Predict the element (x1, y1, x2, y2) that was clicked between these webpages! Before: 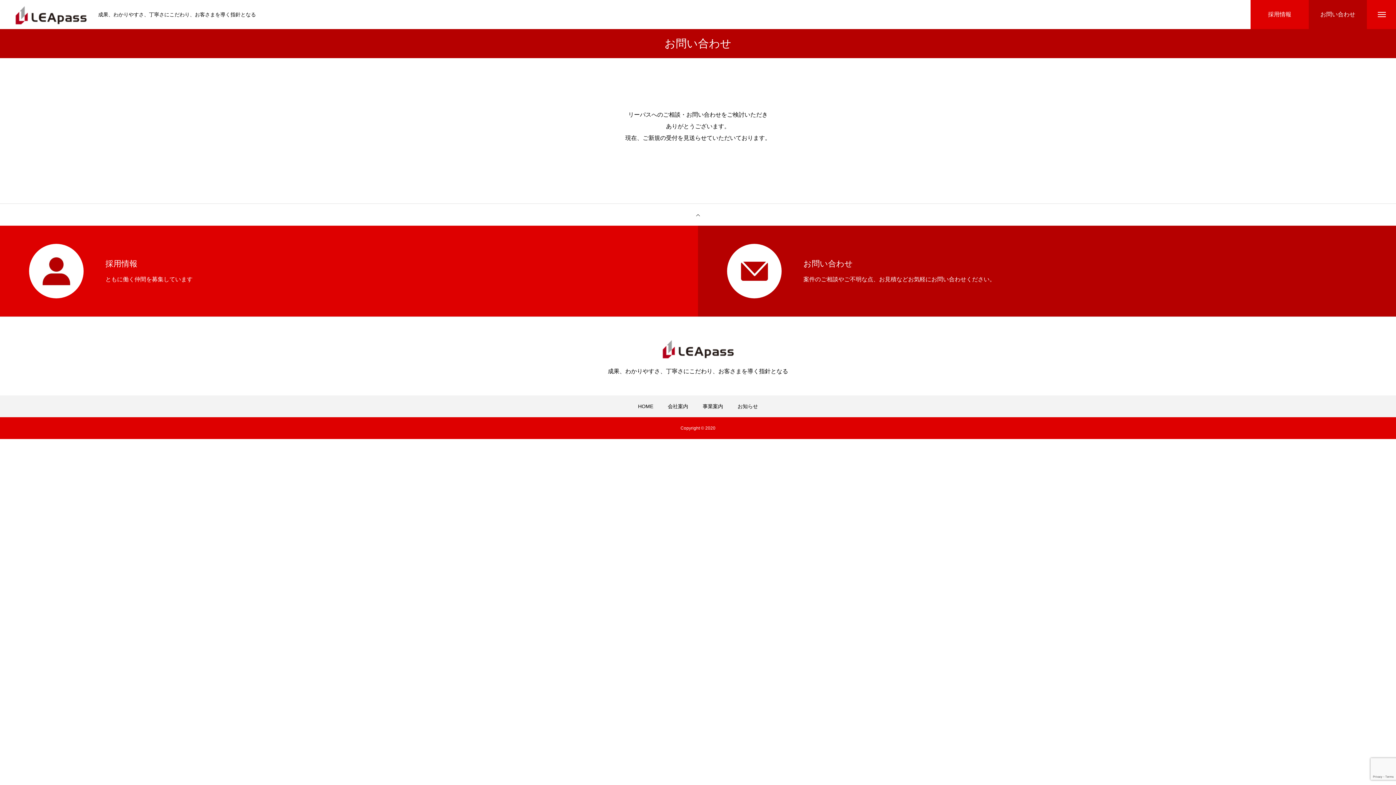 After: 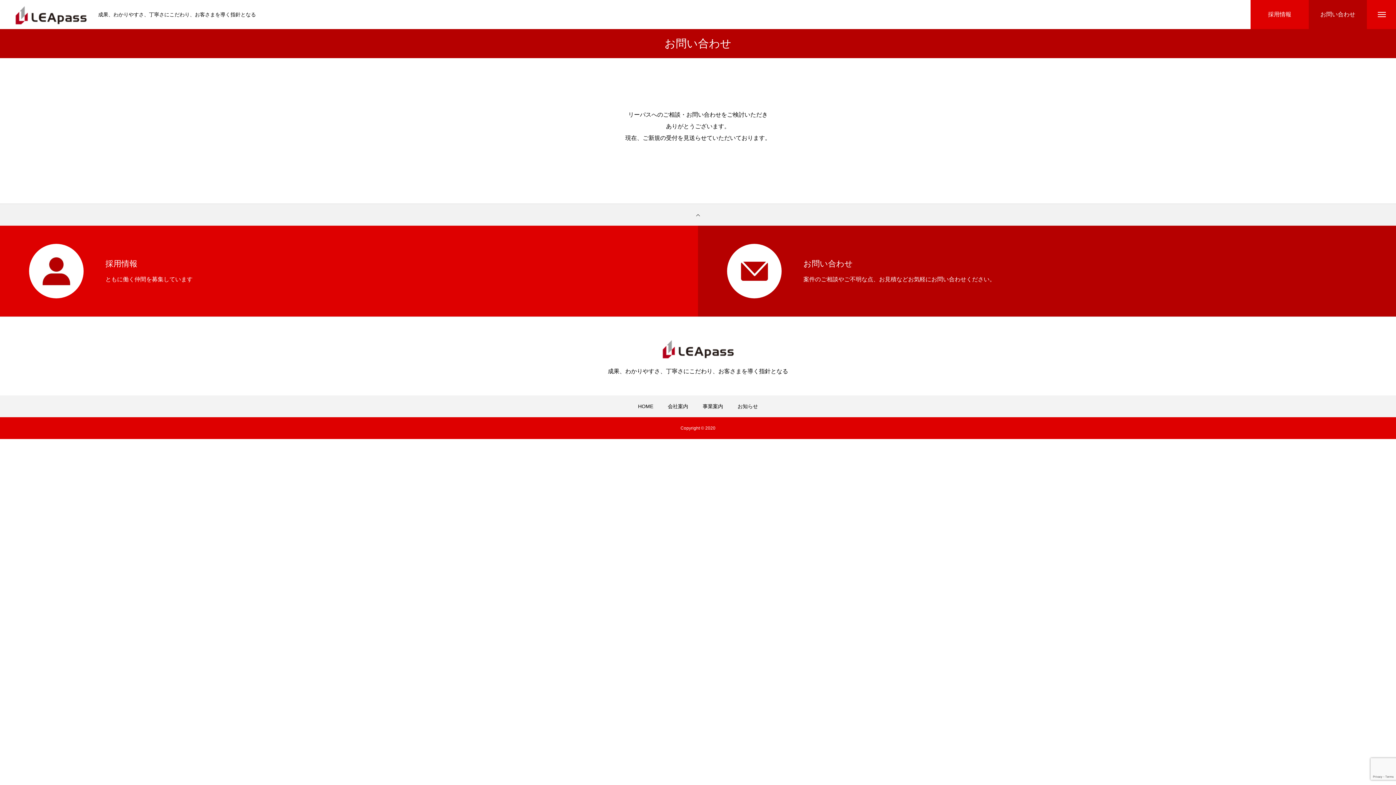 Action: bbox: (0, 203, 1396, 226) label: TOP